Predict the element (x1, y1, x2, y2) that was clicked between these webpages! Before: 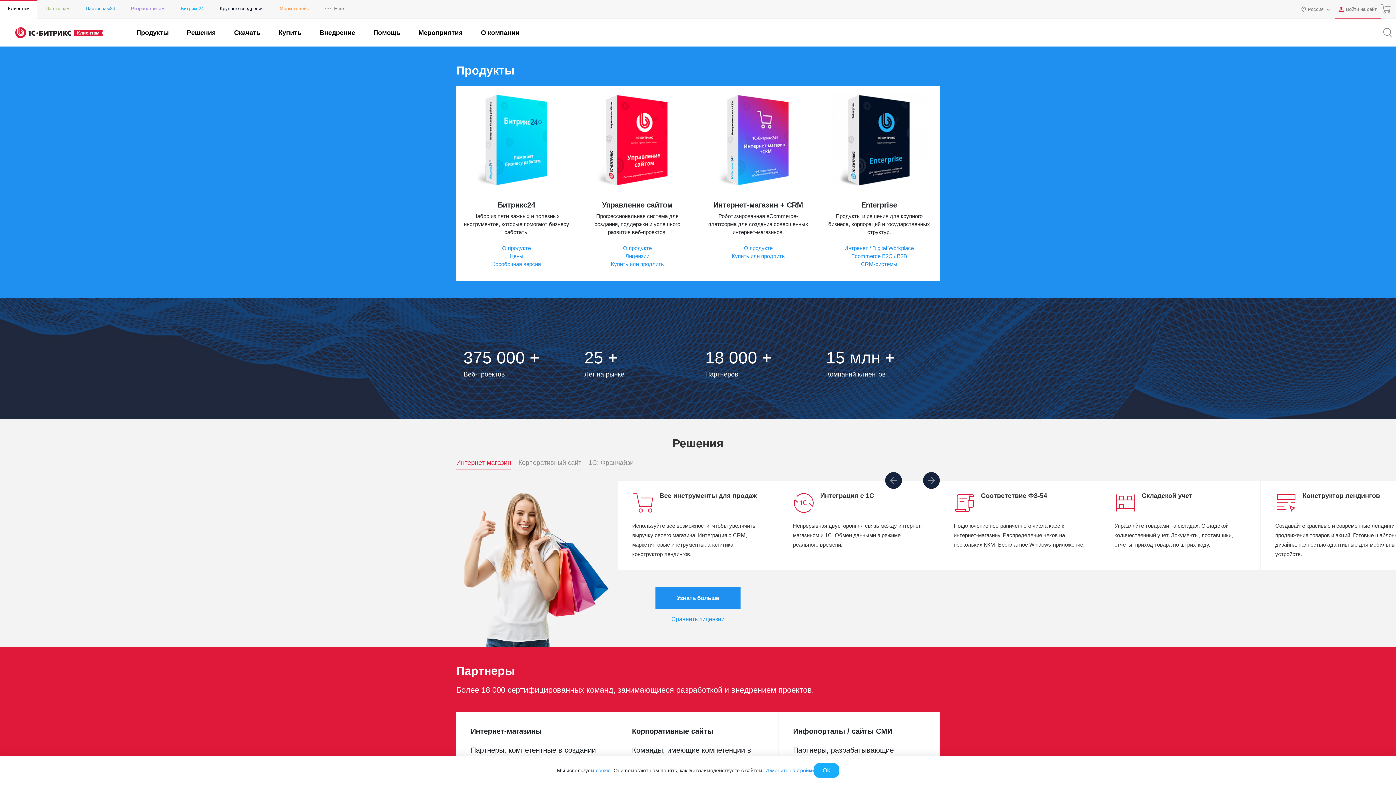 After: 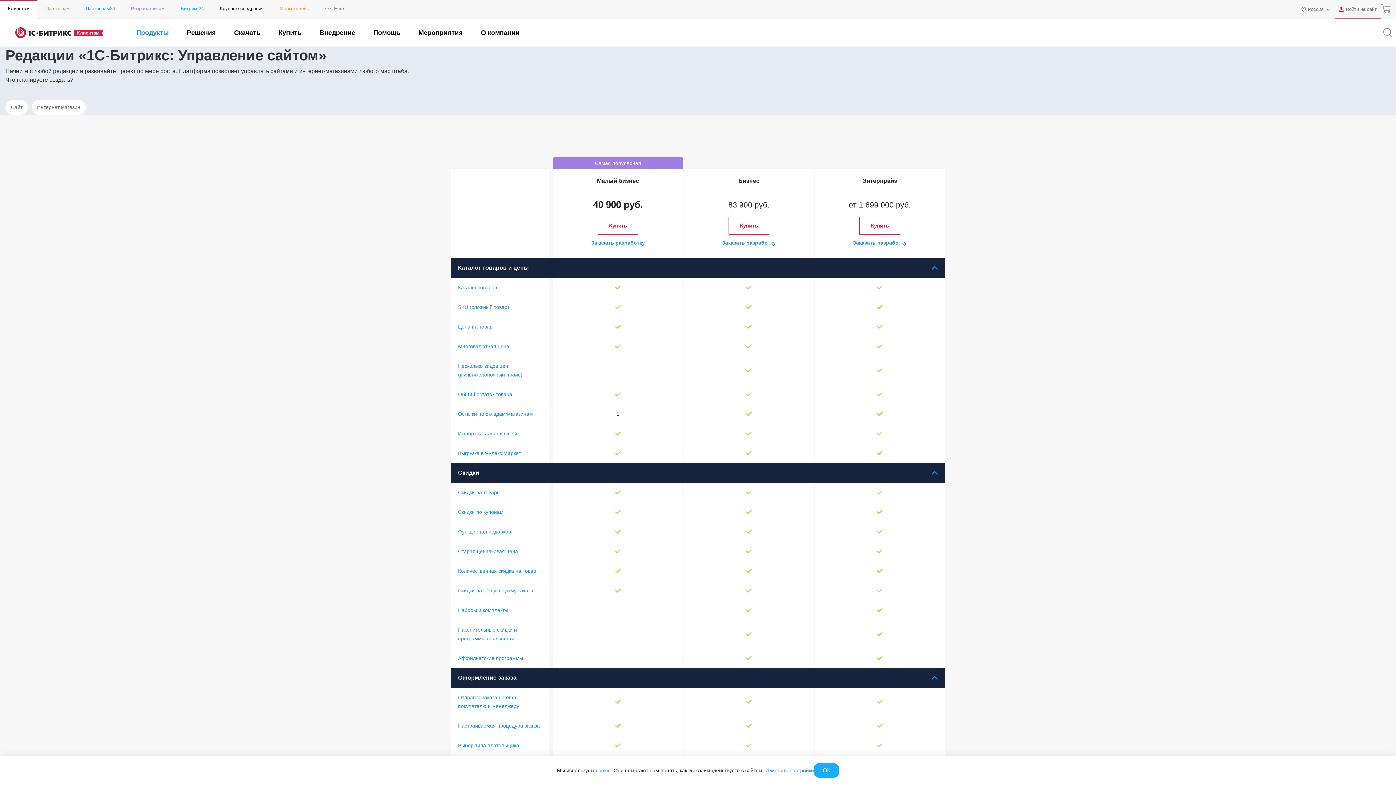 Action: label: Сравнить лицензии bbox: (671, 615, 724, 623)